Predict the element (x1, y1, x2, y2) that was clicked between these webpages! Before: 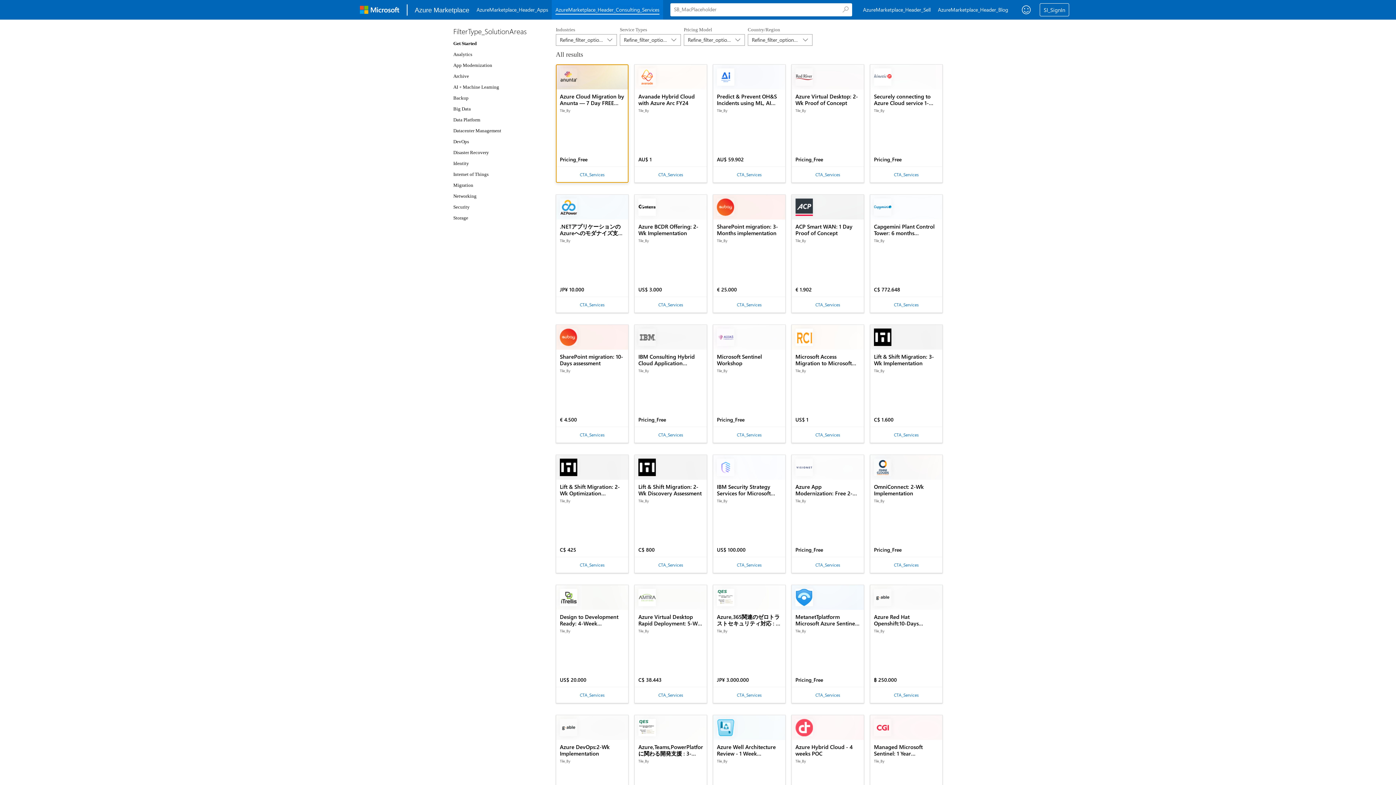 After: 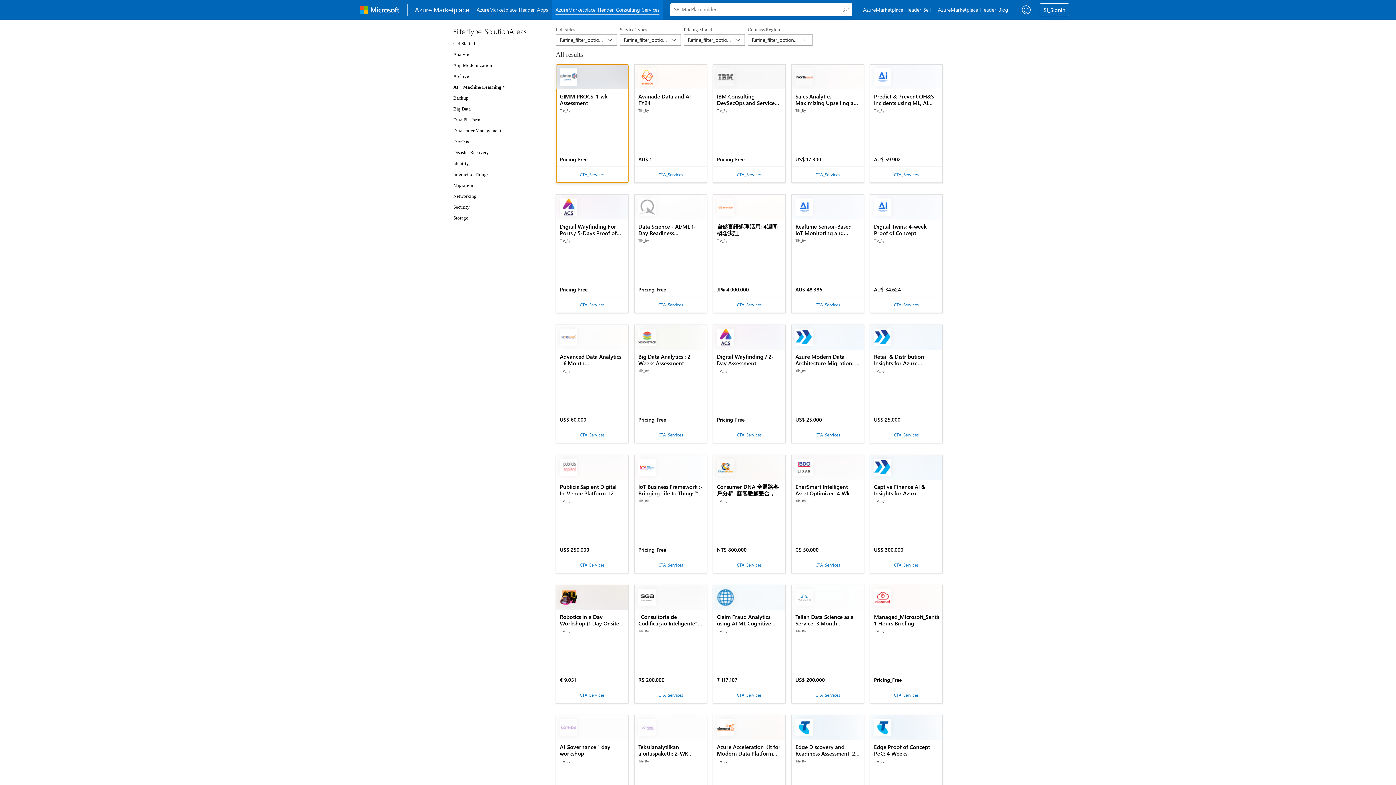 Action: bbox: (453, 84, 499, 89) label: AI + Machine Learning